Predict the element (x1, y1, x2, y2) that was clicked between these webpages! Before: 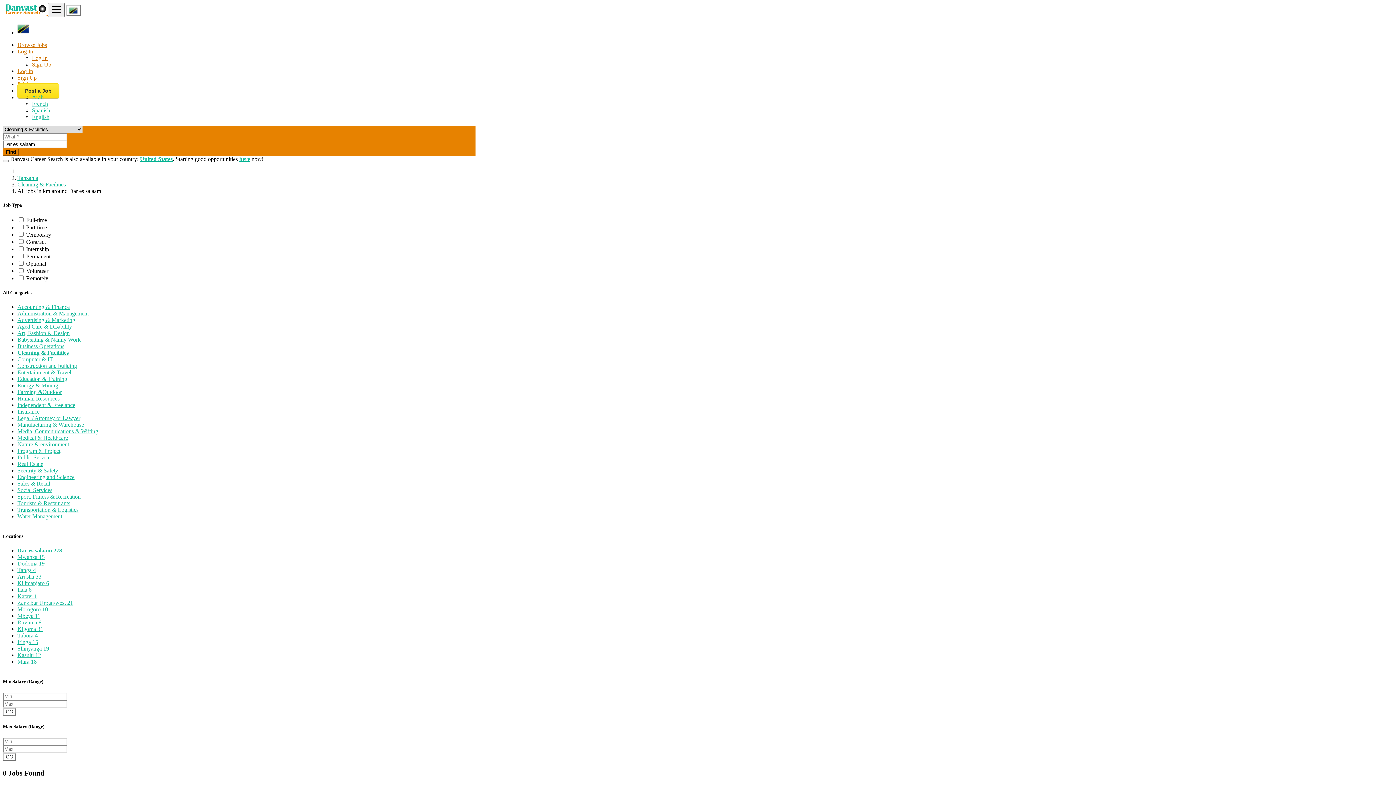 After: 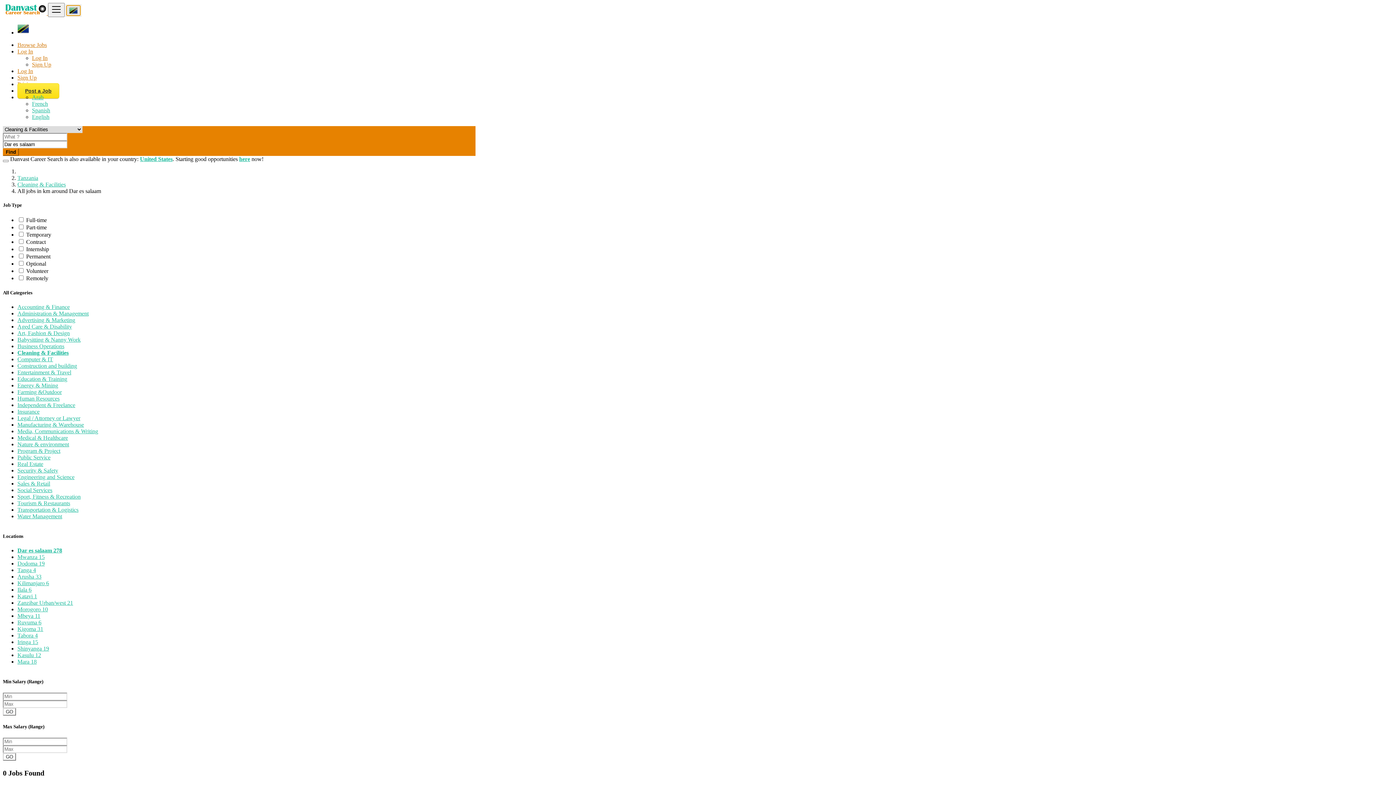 Action: bbox: (66, 5, 80, 16)